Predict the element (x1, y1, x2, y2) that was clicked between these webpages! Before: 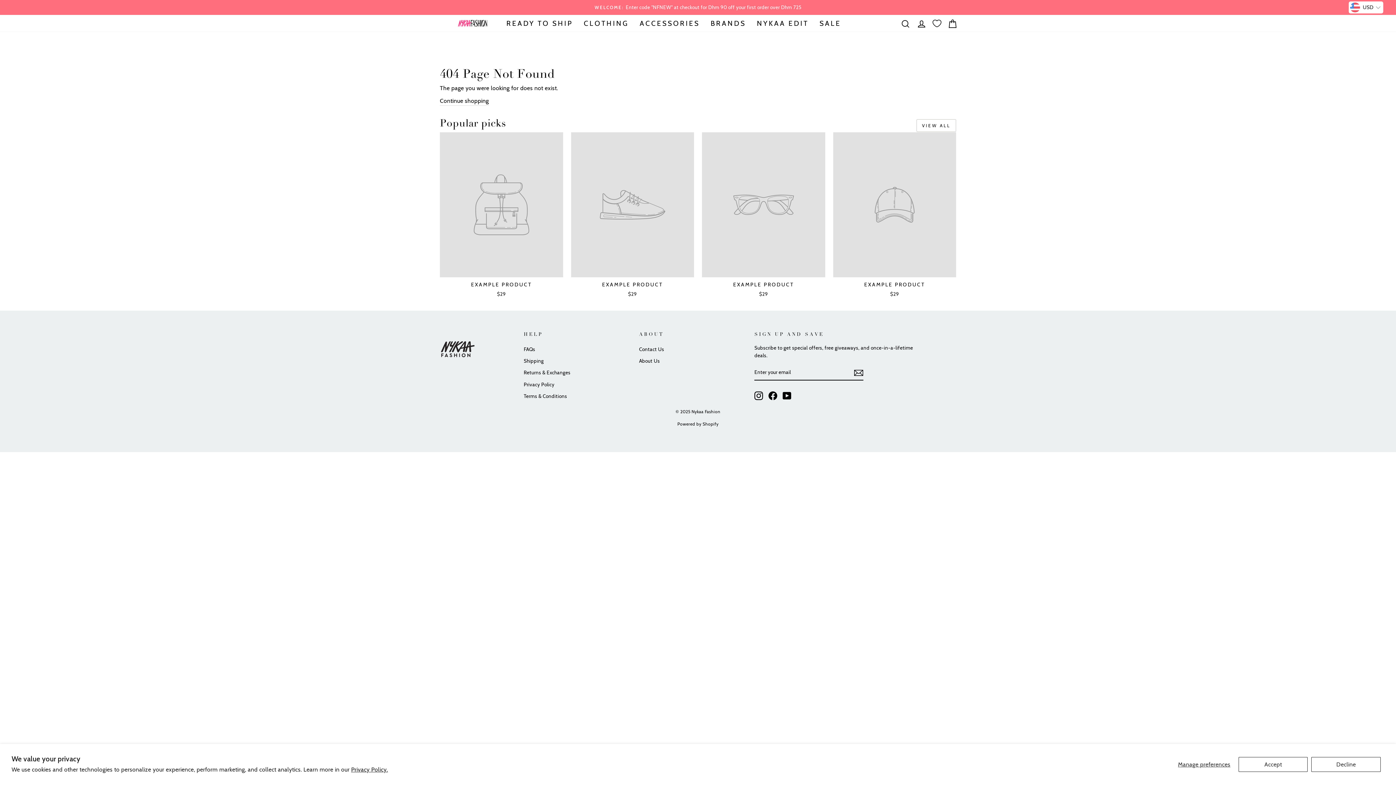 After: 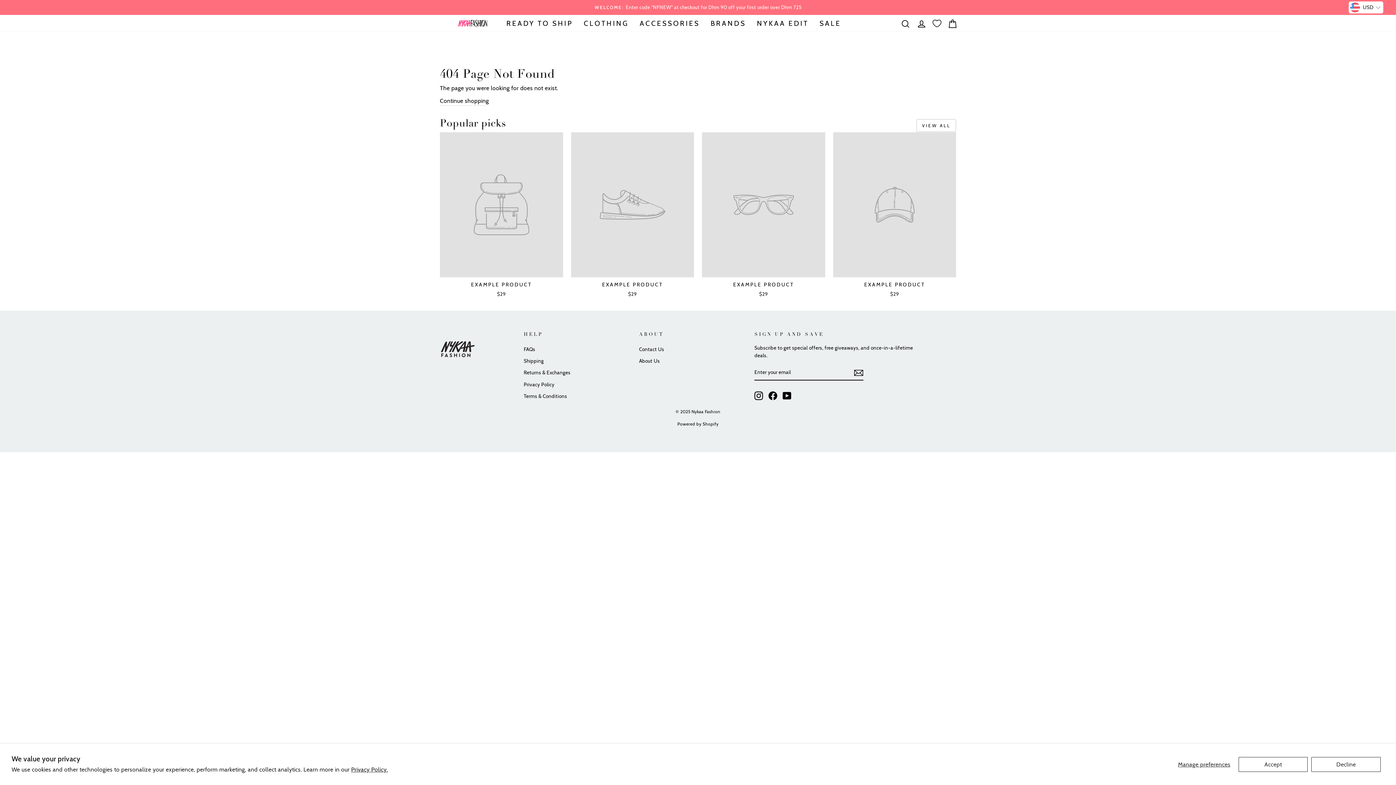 Action: bbox: (782, 391, 791, 400) label: YouTube